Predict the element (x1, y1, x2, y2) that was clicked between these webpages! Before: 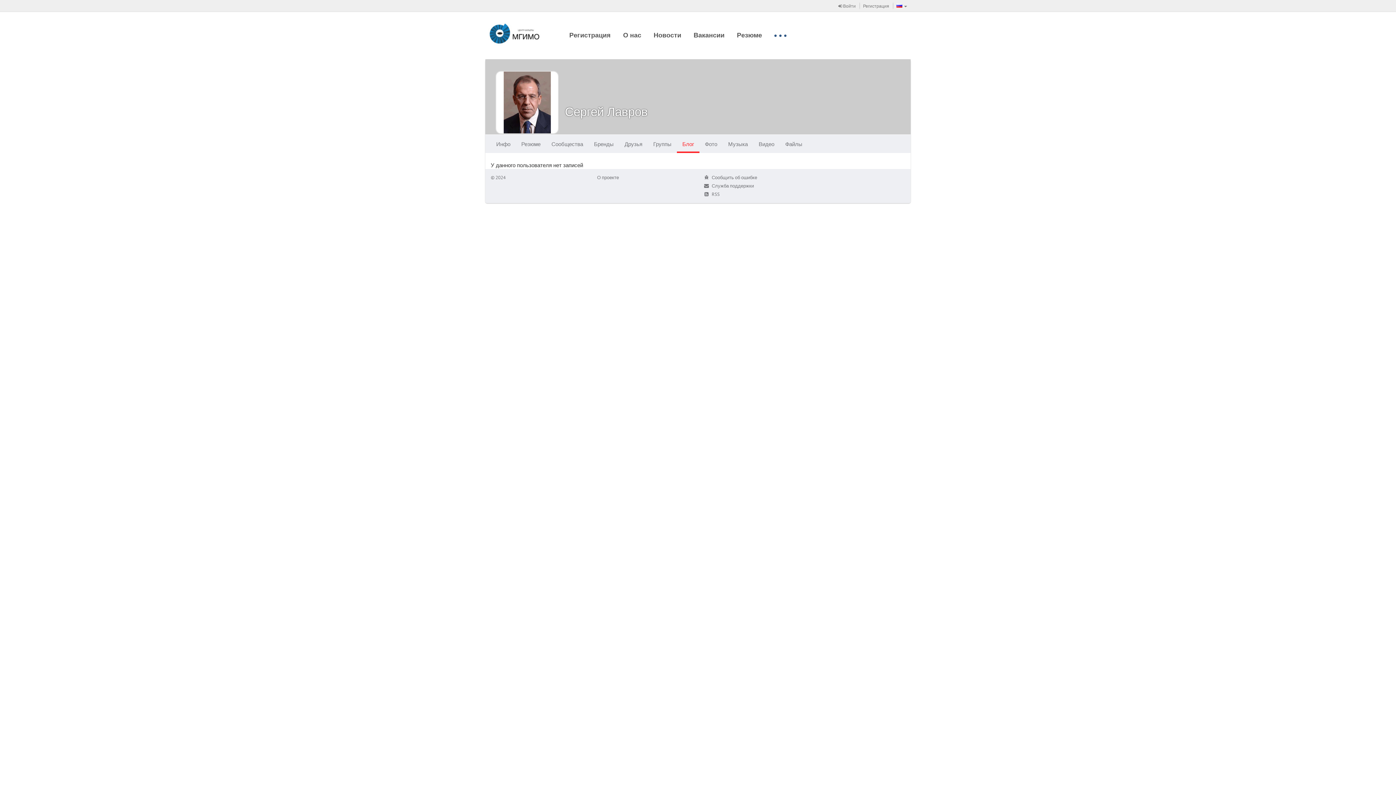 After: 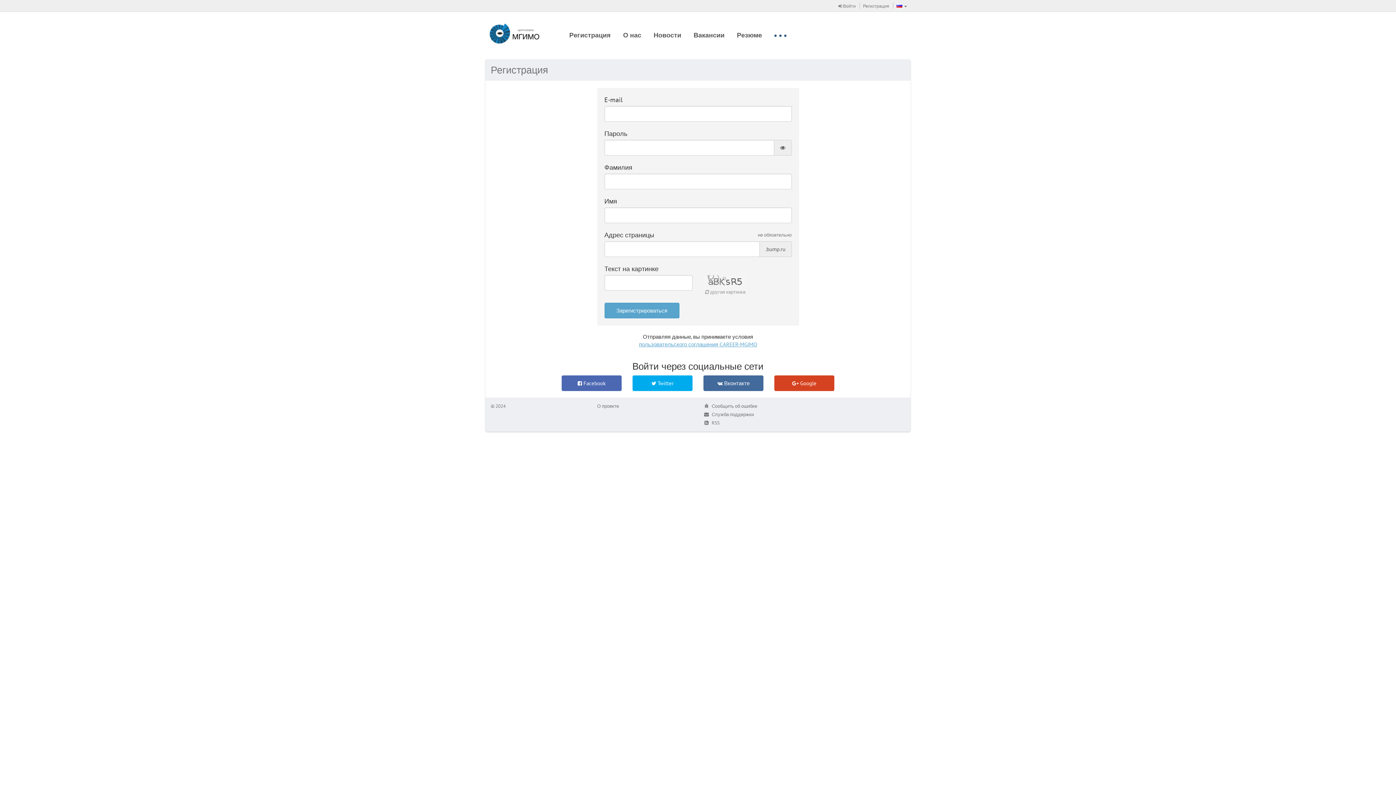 Action: label: Регистрация bbox: (859, 0, 893, 11)